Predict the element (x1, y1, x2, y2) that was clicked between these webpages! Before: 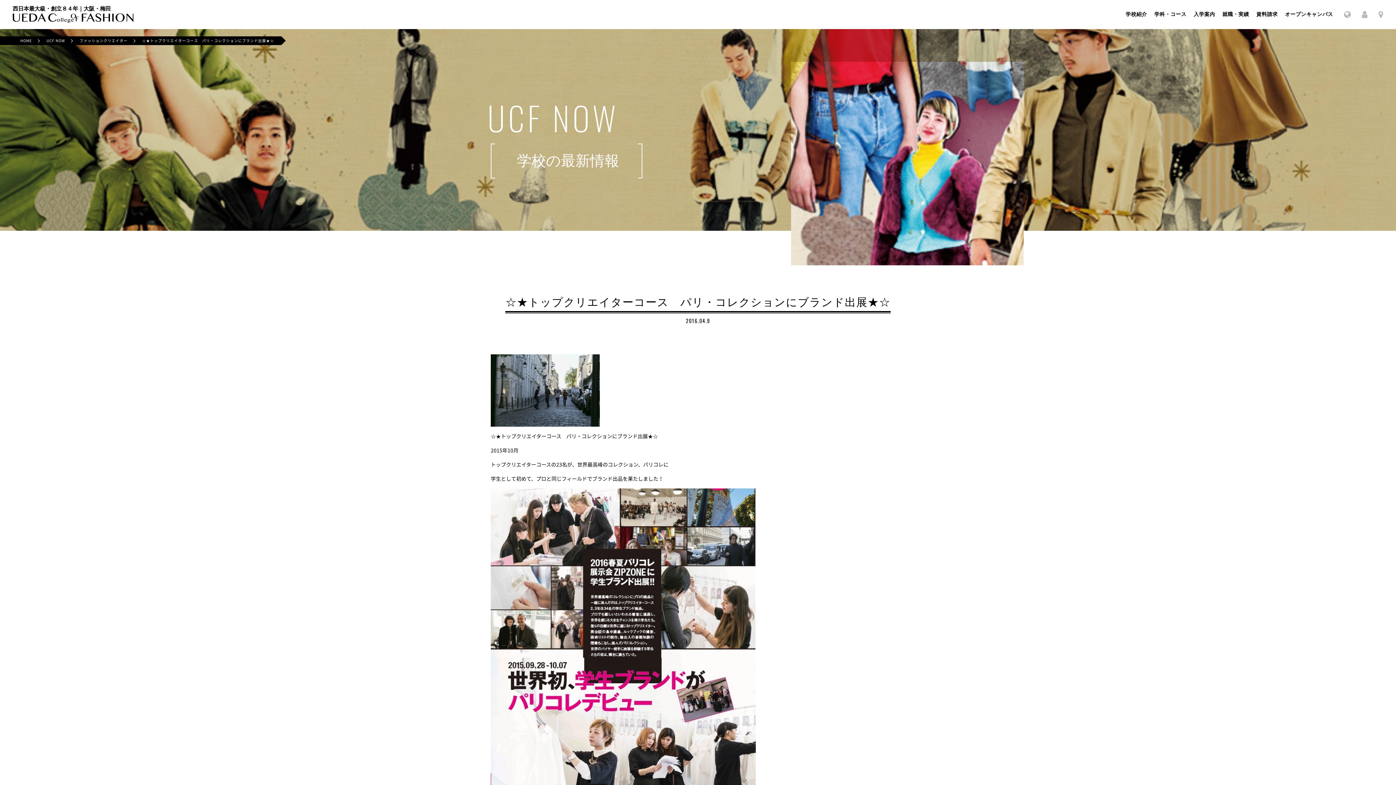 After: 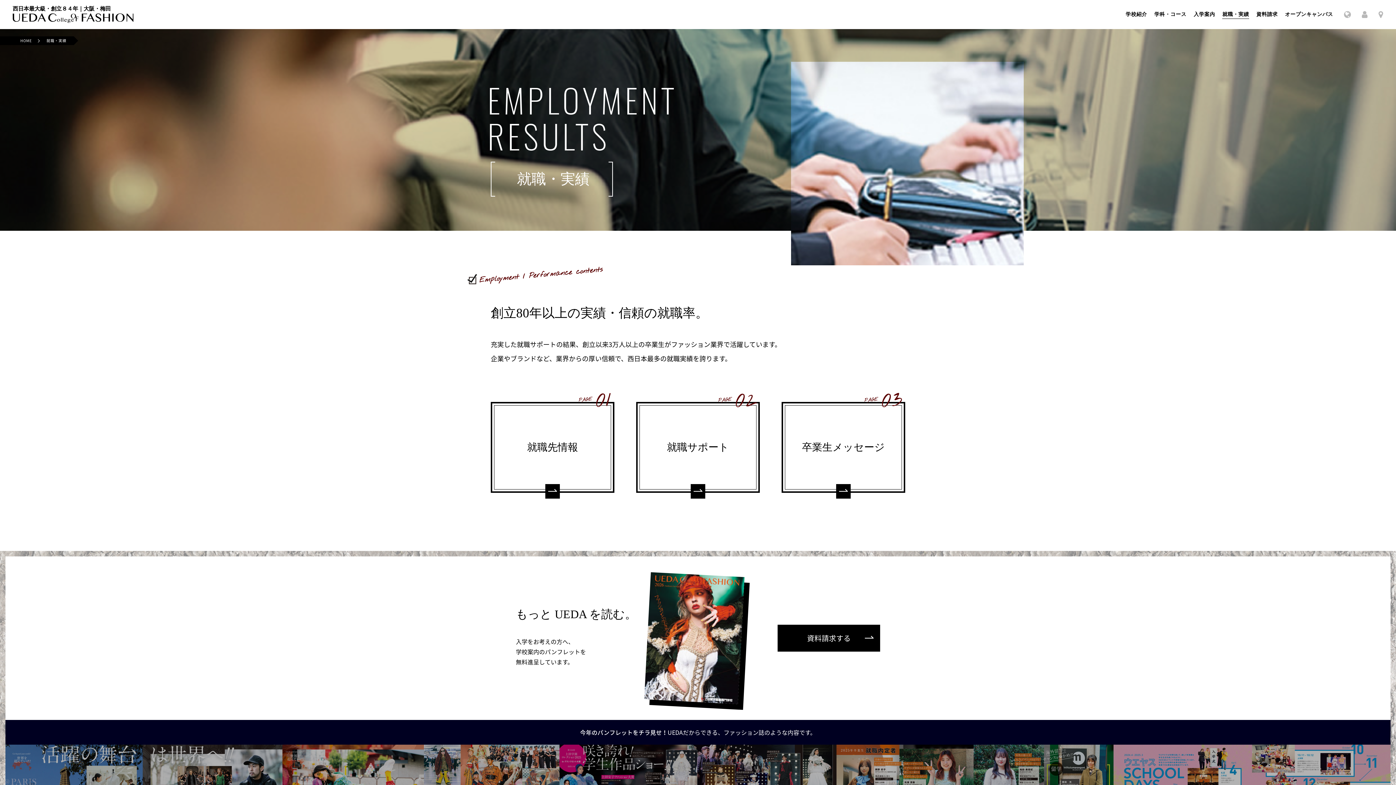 Action: label: 就職・実績 bbox: (1222, 12, 1249, 17)